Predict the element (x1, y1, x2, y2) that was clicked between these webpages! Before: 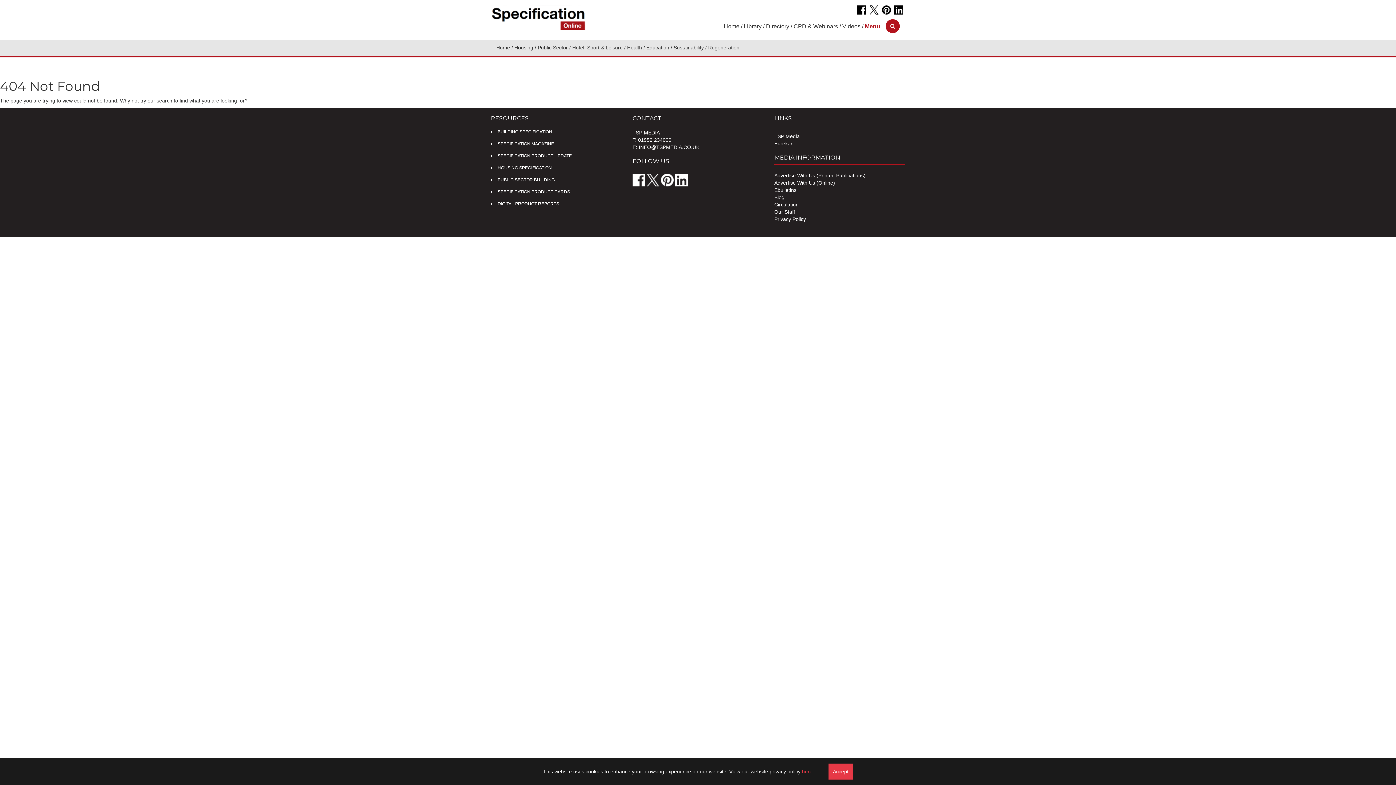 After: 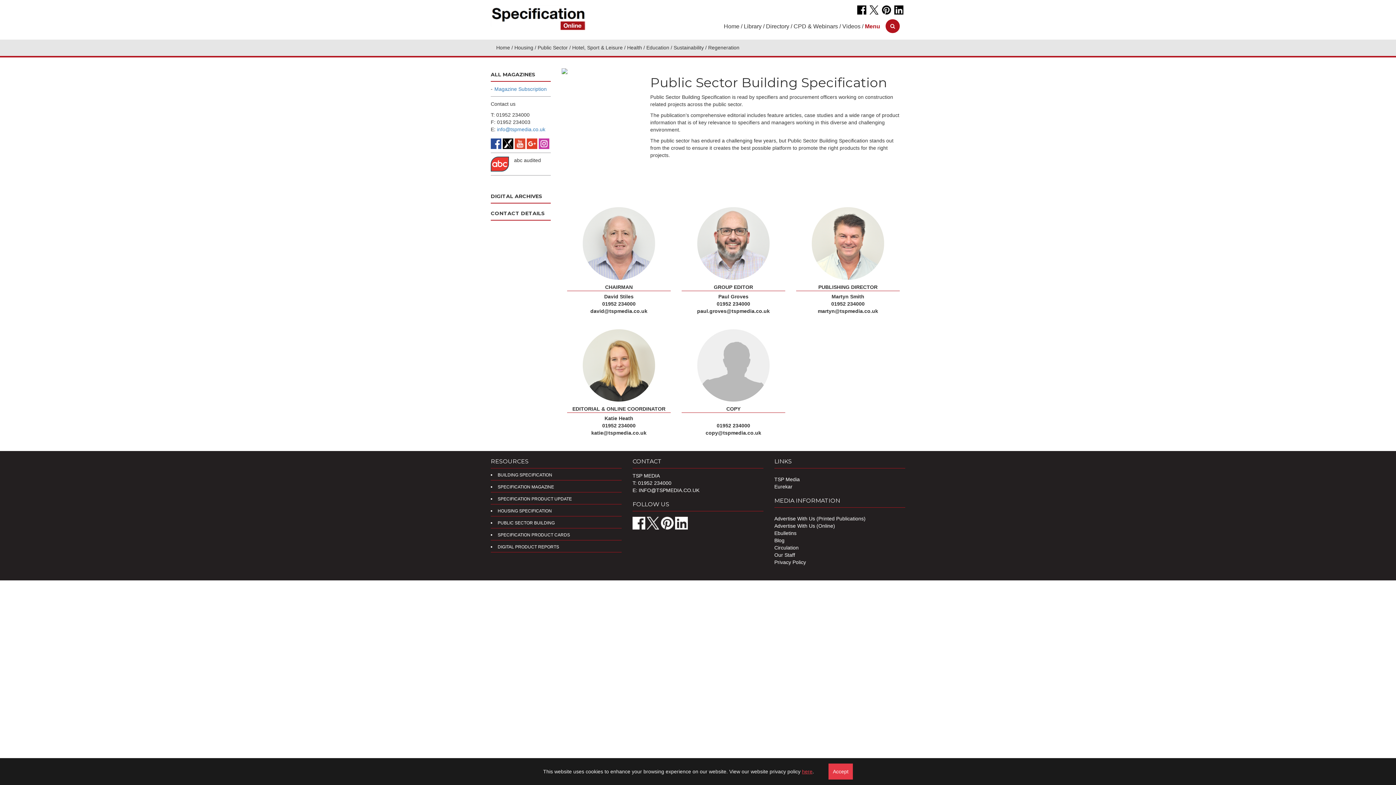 Action: label: PUBLIC SECTOR BUILDING bbox: (497, 177, 554, 182)